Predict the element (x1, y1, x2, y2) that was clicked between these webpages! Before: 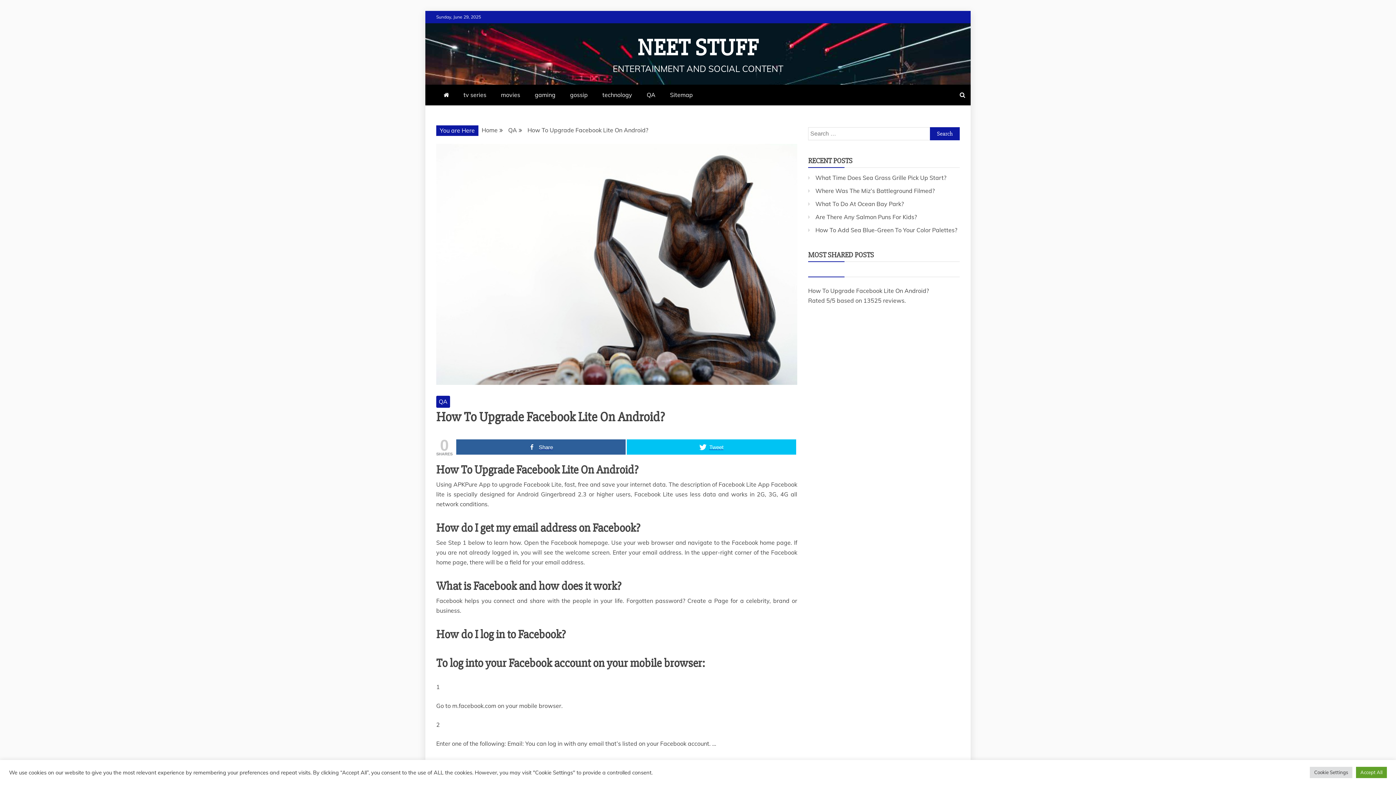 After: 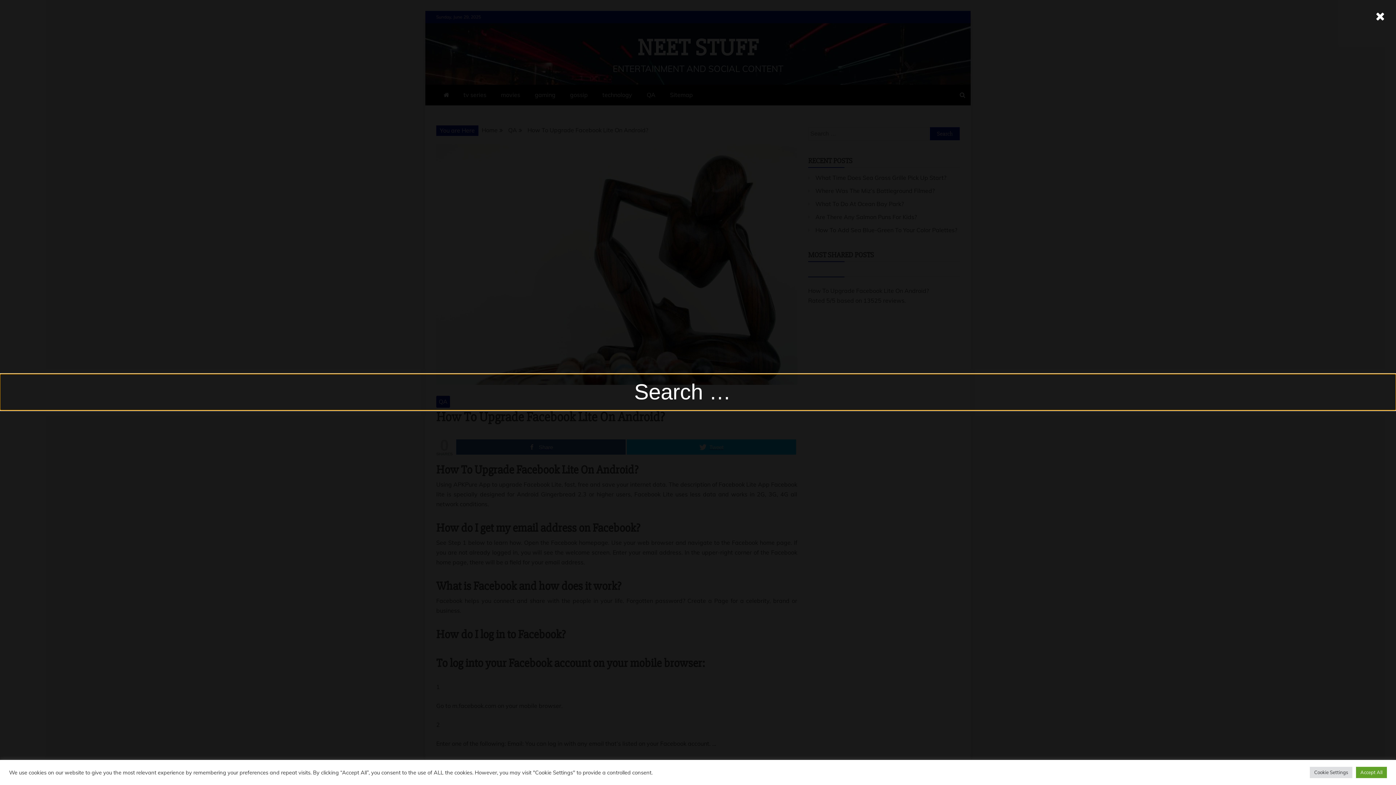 Action: bbox: (954, 84, 970, 105)